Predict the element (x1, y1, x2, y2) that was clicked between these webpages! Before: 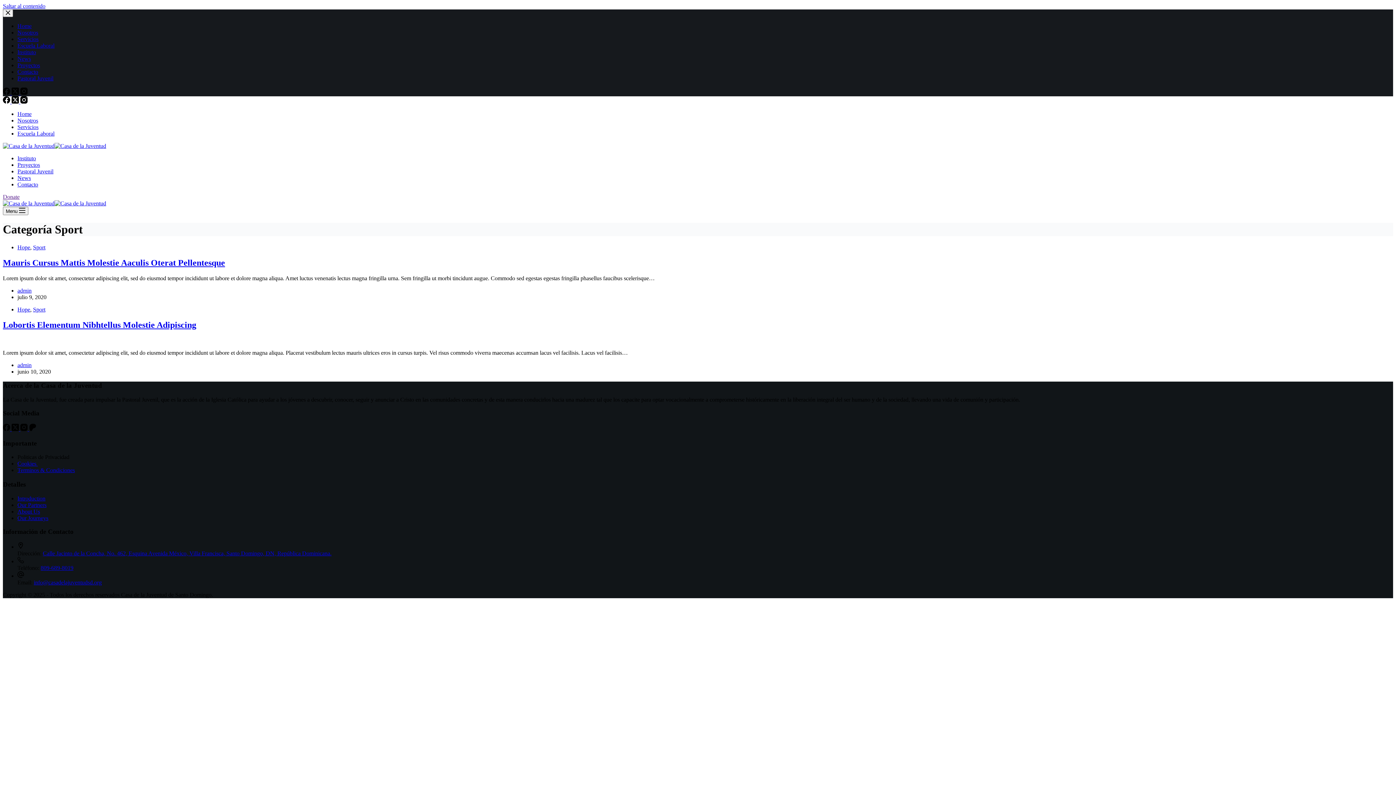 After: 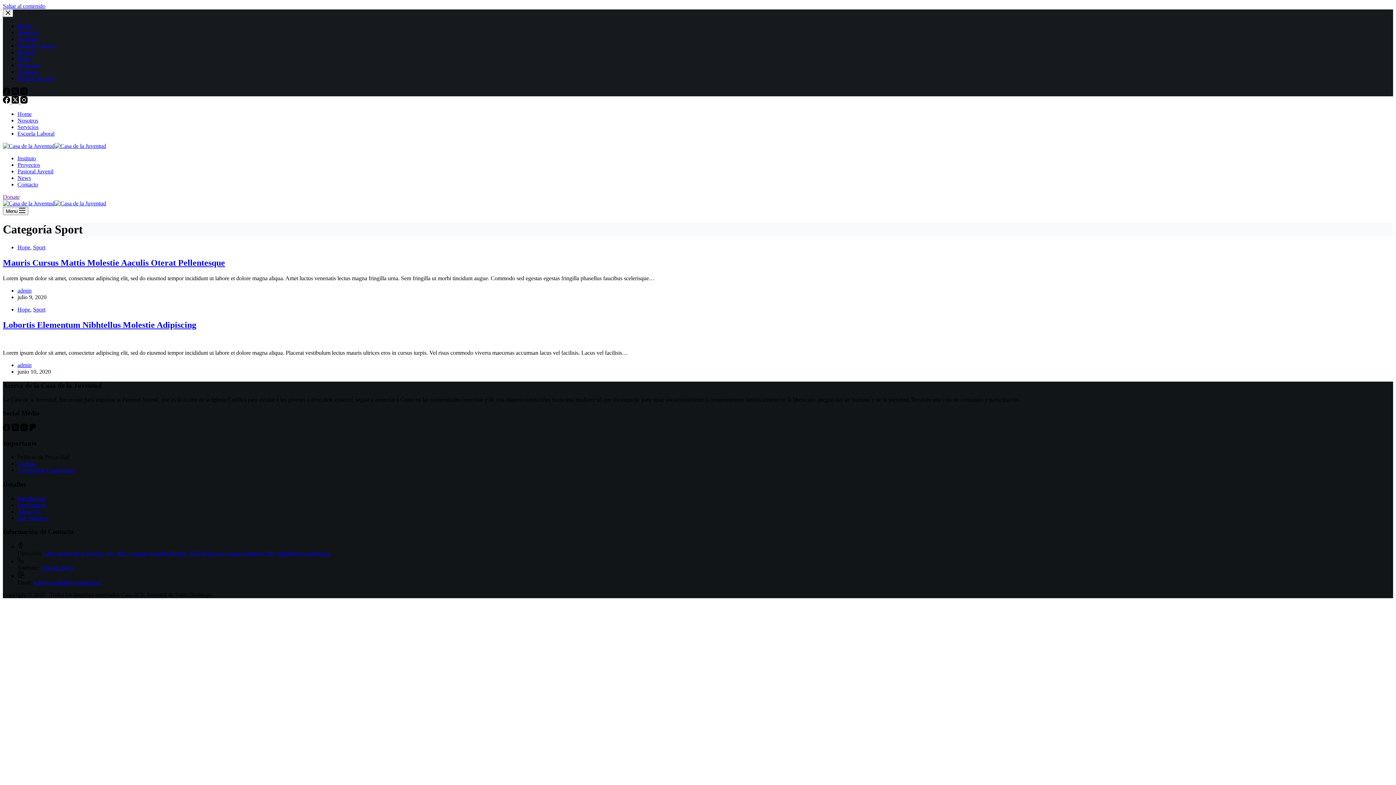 Action: bbox: (2, 98, 11, 104) label: Facebook